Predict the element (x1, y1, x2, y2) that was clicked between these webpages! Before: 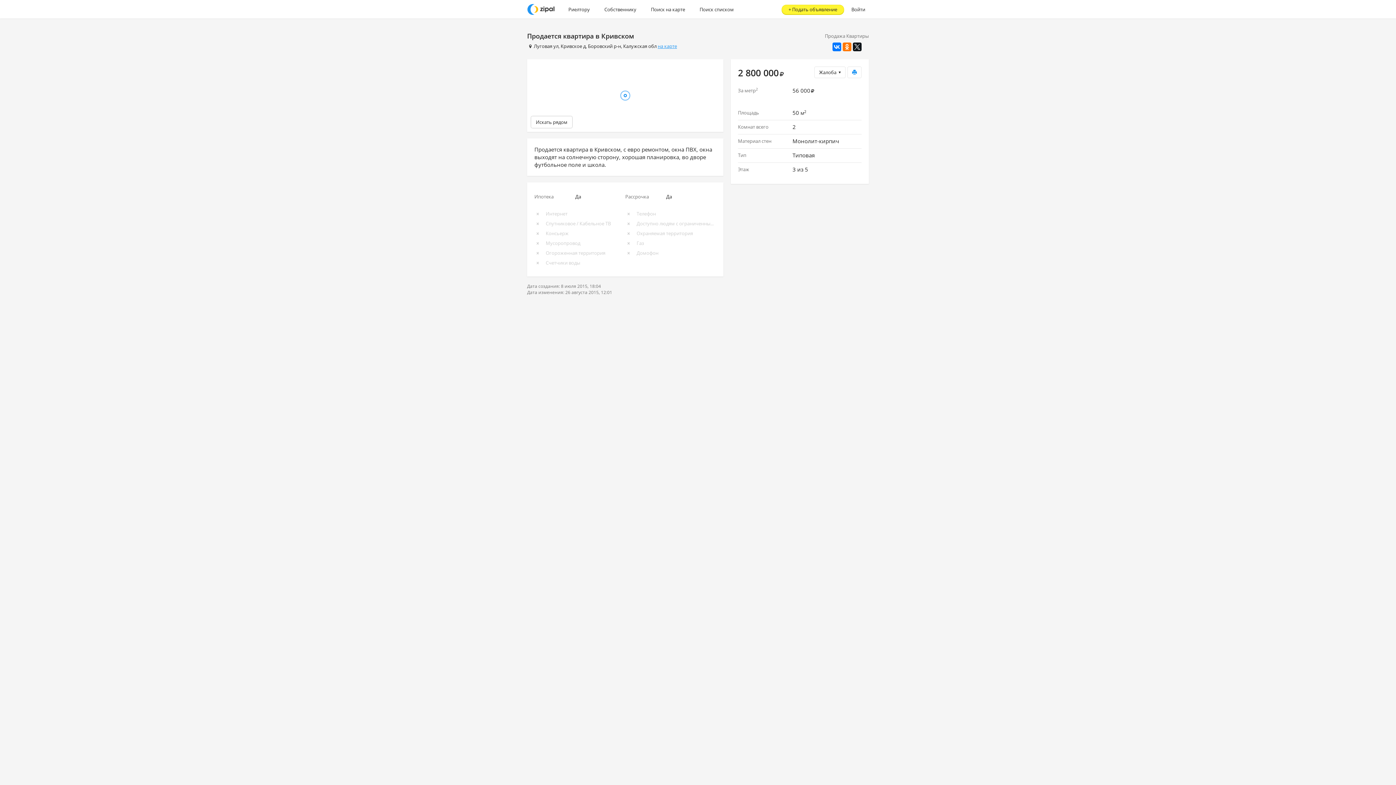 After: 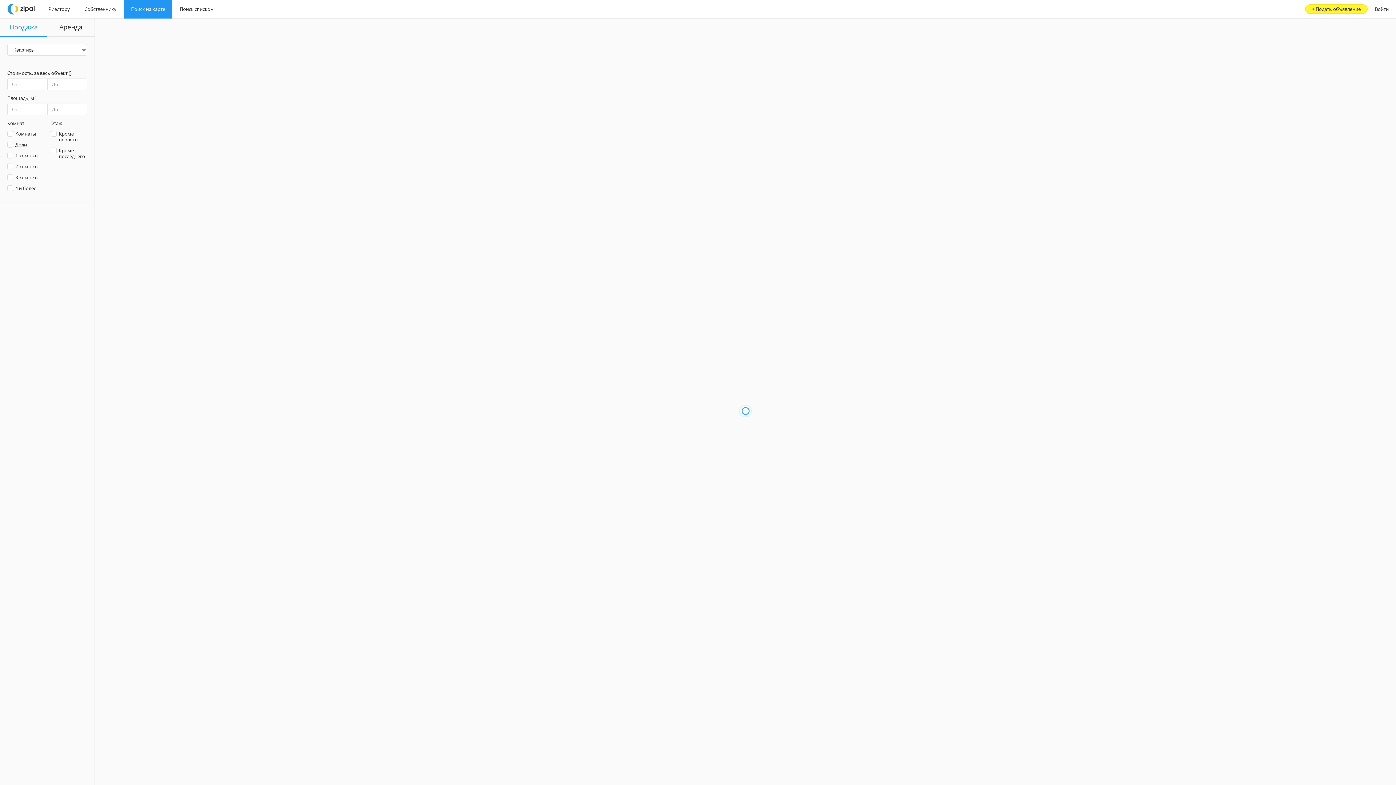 Action: bbox: (643, 0, 692, 18) label: Поиск на карте